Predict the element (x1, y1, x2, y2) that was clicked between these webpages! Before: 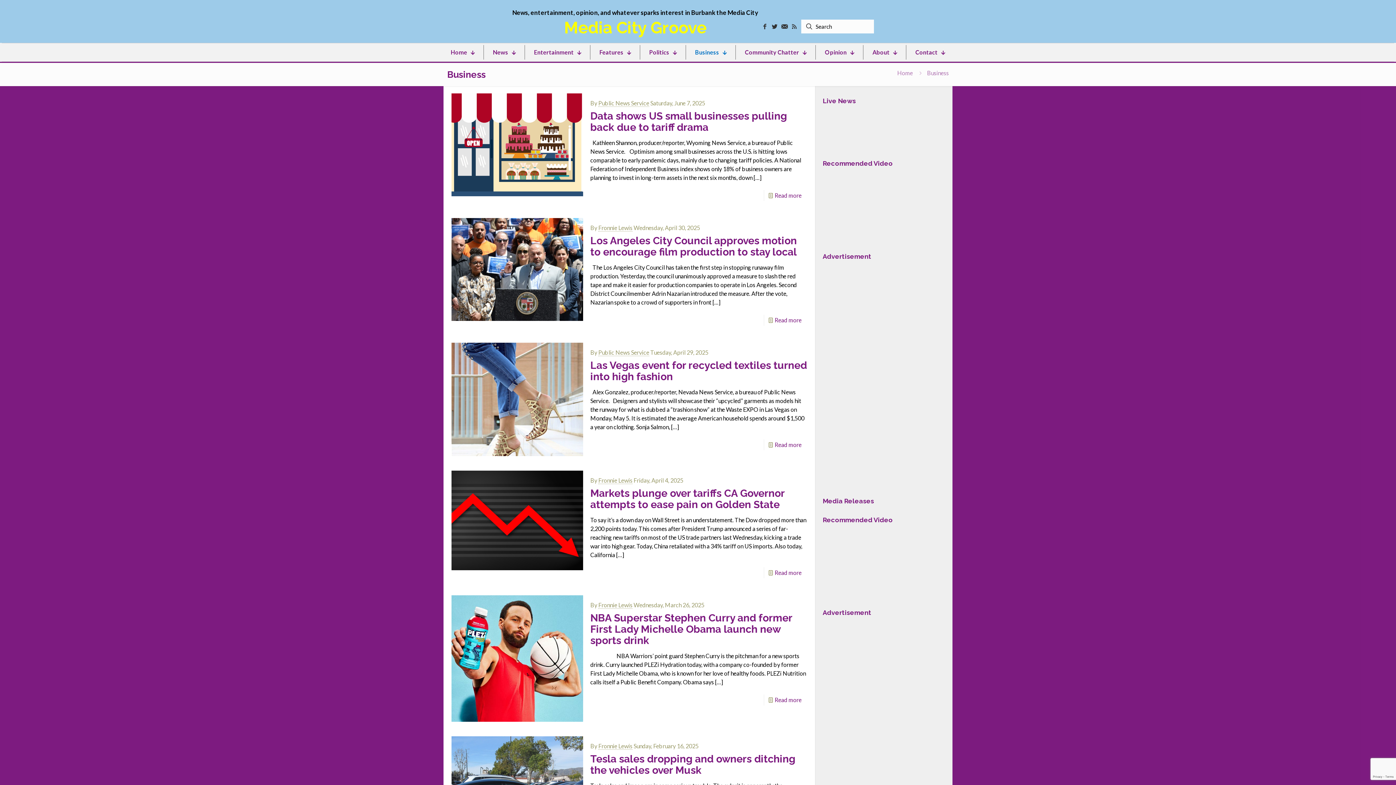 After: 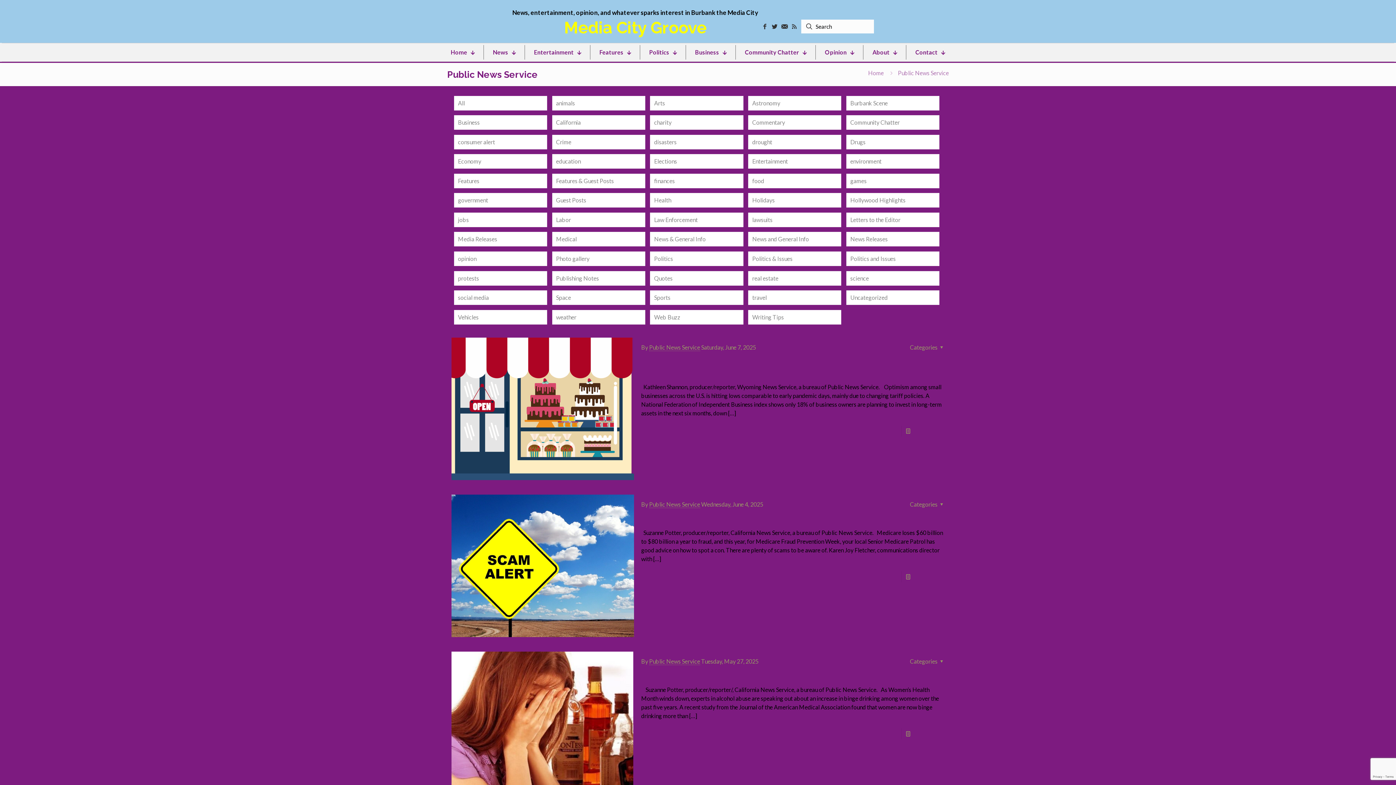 Action: label: Public News Service bbox: (598, 99, 649, 106)